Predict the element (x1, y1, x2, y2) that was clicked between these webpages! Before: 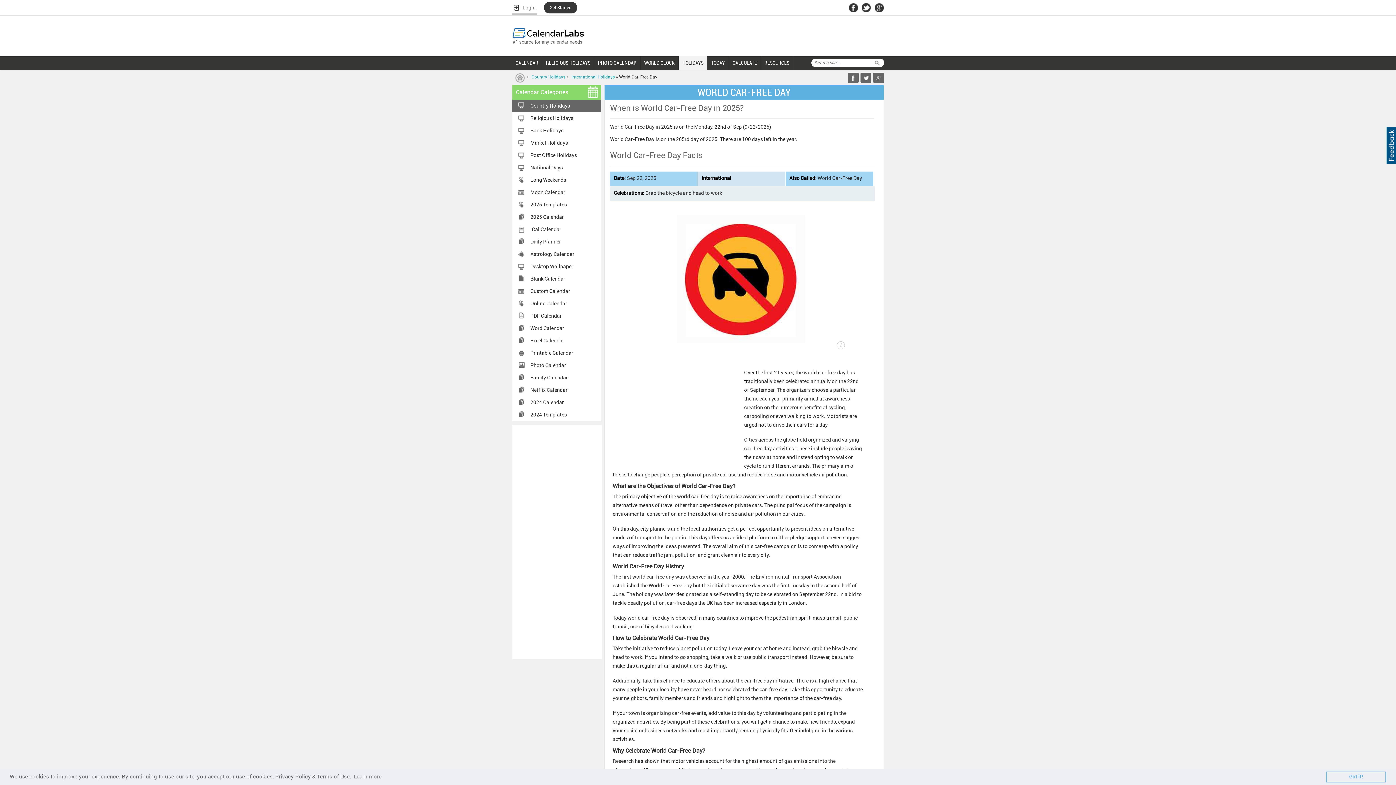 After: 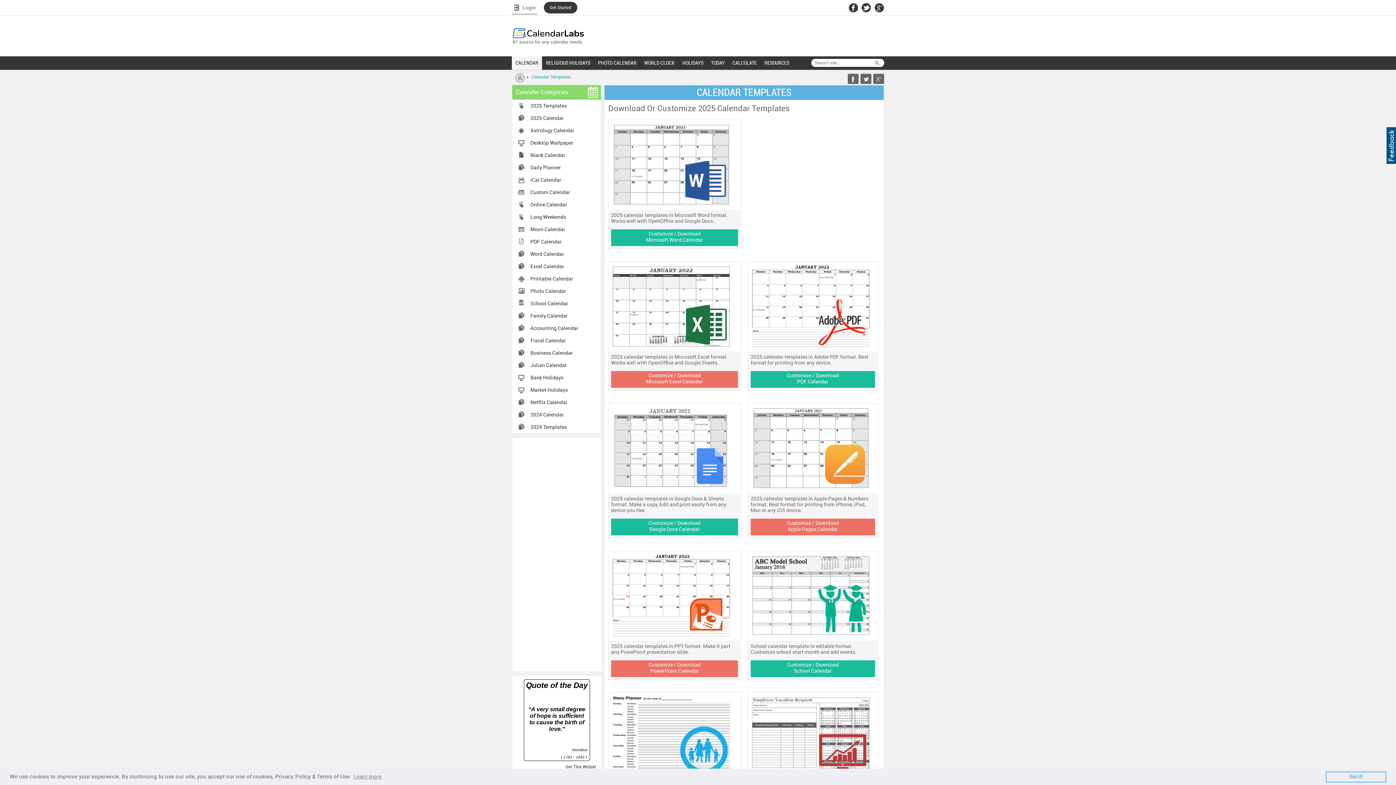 Action: label: CALENDAR bbox: (512, 56, 542, 69)